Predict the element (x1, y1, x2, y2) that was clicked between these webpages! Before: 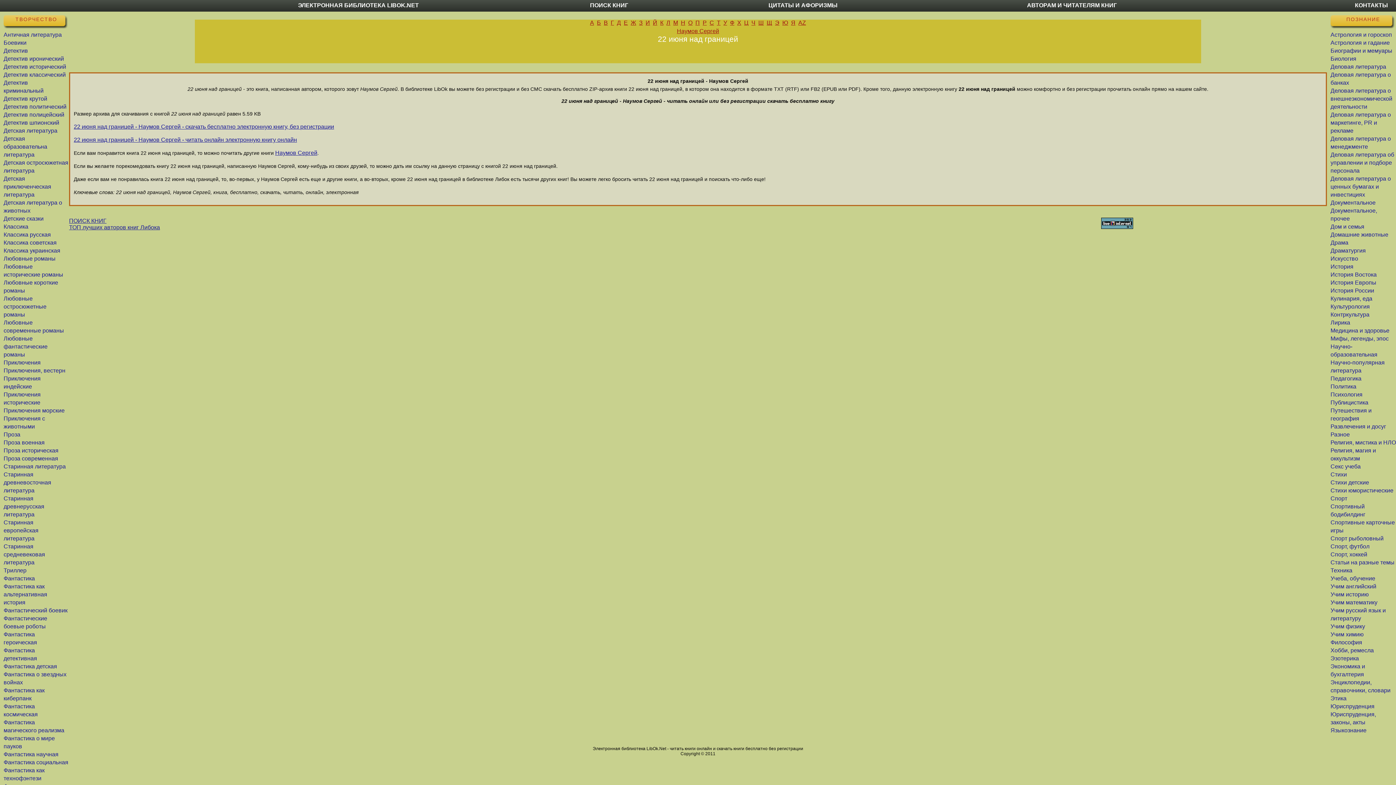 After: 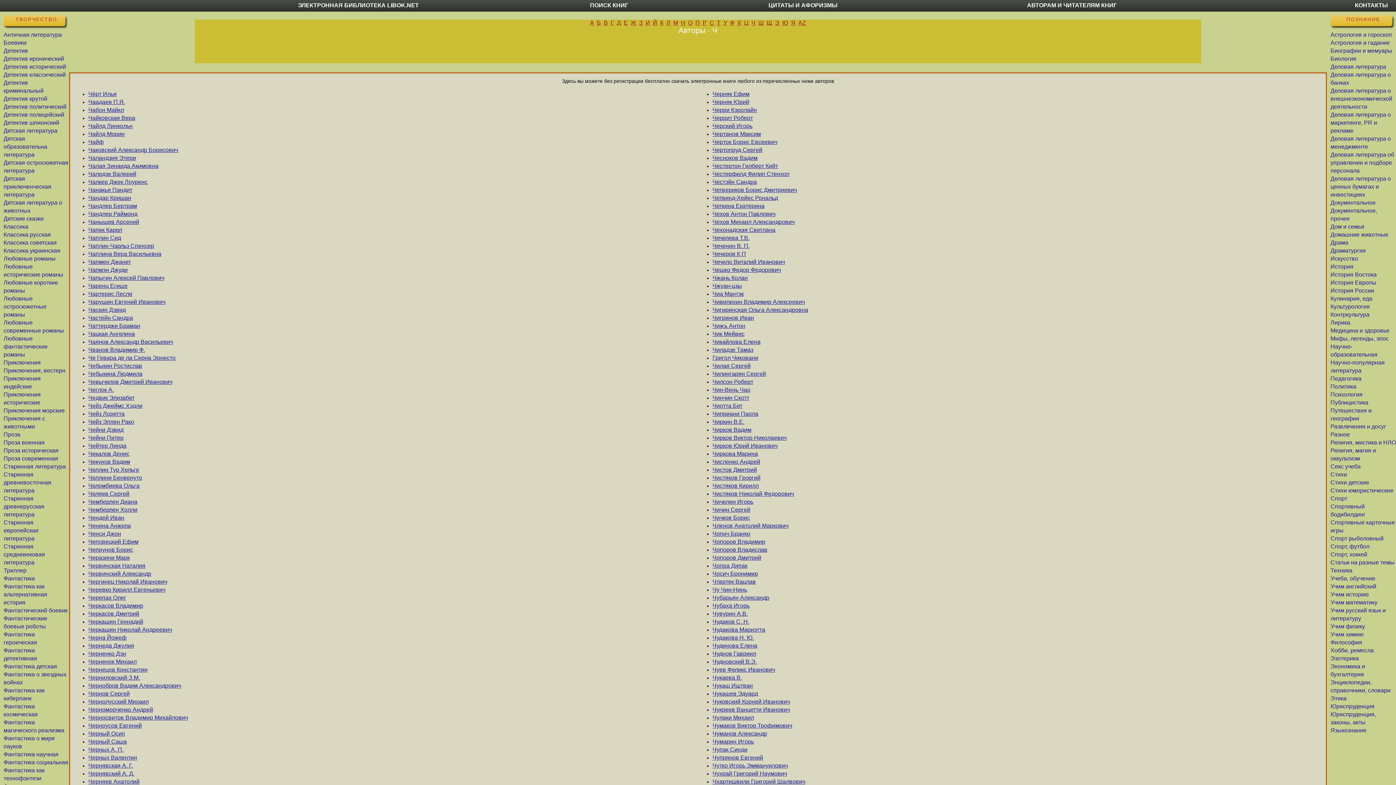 Action: bbox: (751, 19, 755, 25) label: Ч